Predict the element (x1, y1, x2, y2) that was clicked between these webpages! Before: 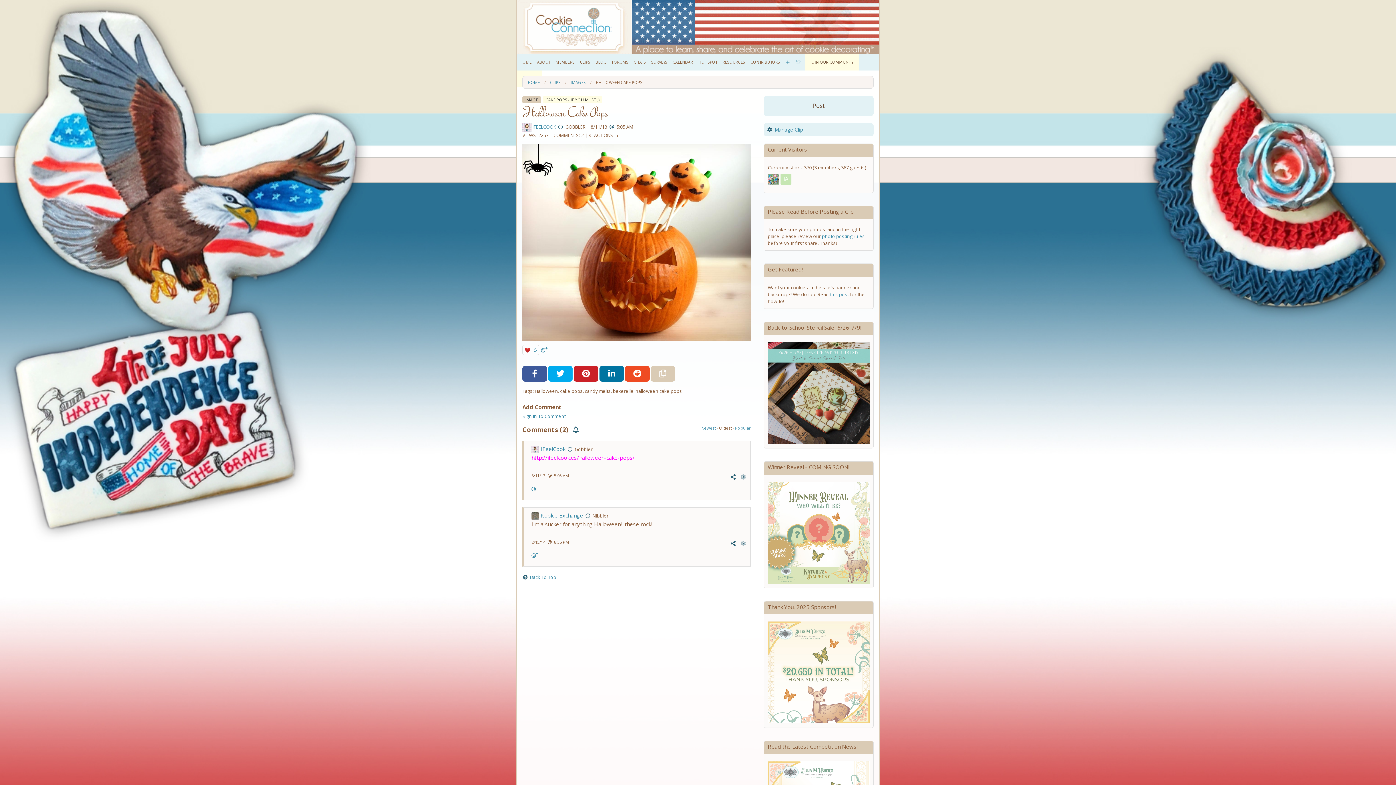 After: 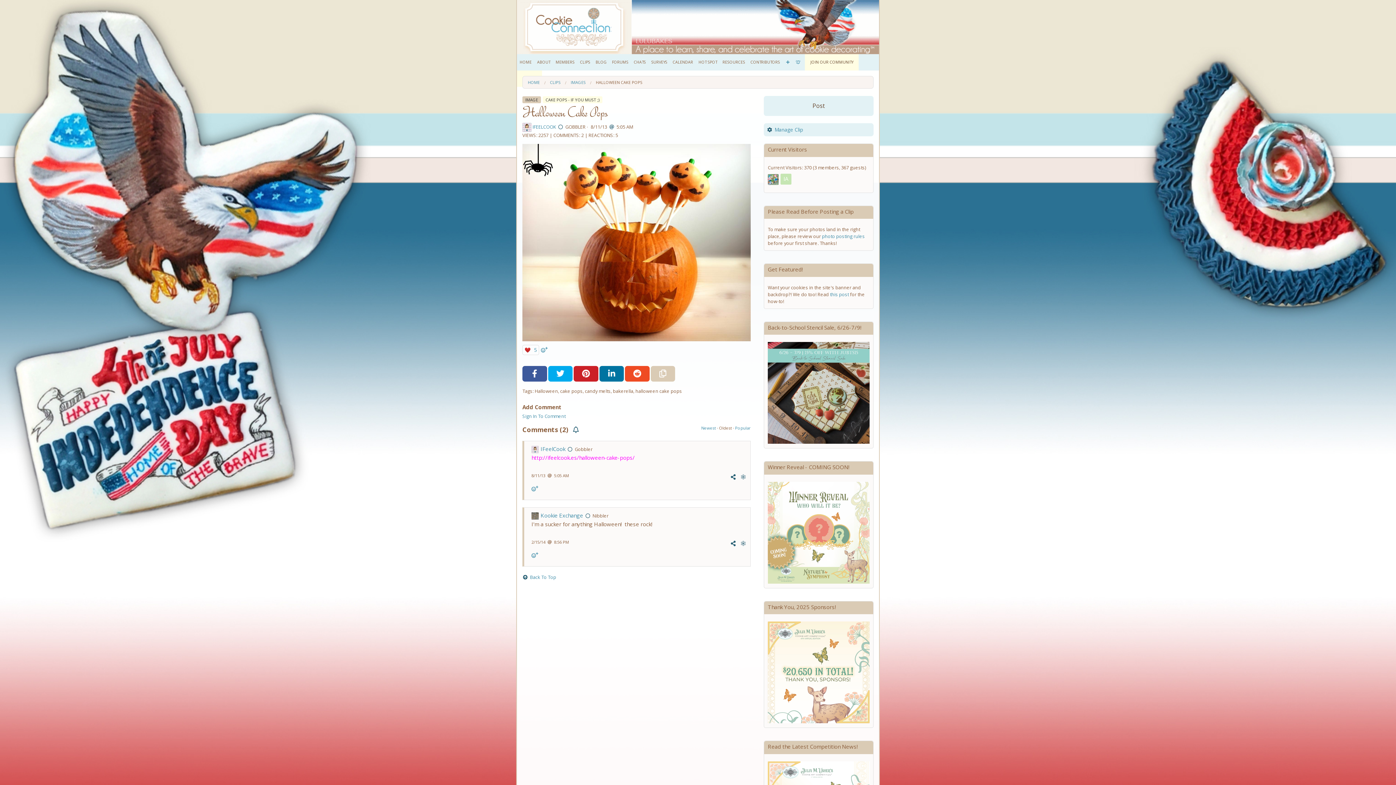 Action: bbox: (768, 482, 869, 584)